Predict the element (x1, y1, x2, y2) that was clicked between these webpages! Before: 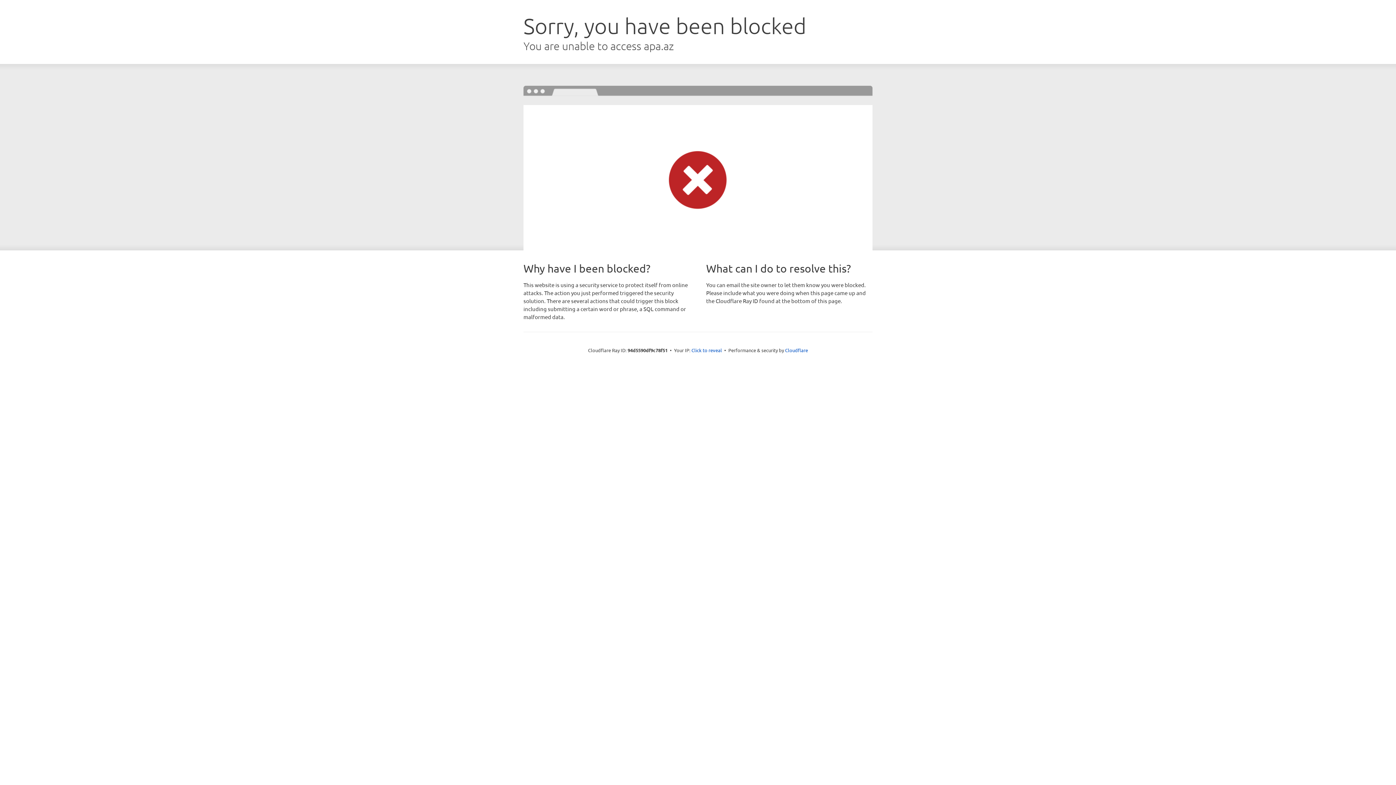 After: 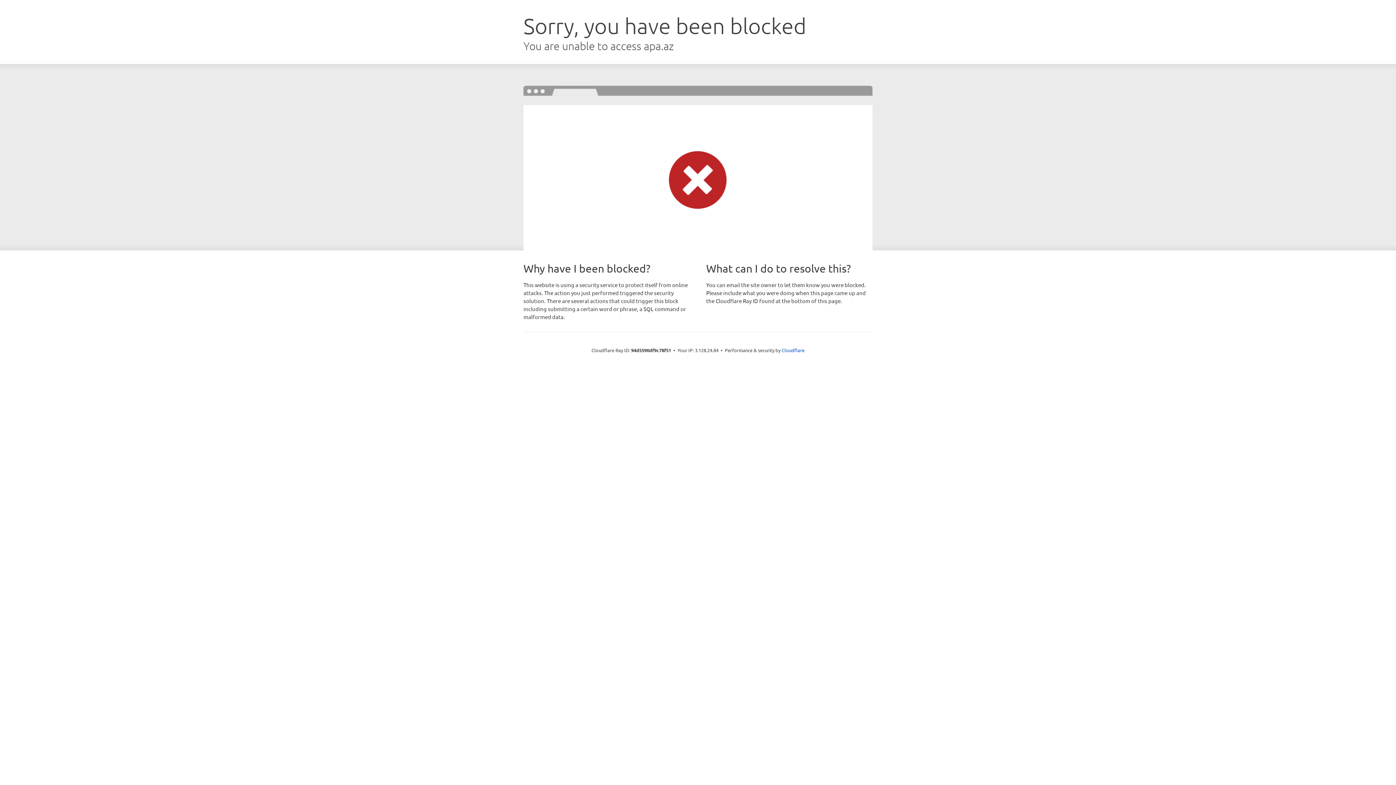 Action: bbox: (691, 346, 722, 353) label: Click to reveal